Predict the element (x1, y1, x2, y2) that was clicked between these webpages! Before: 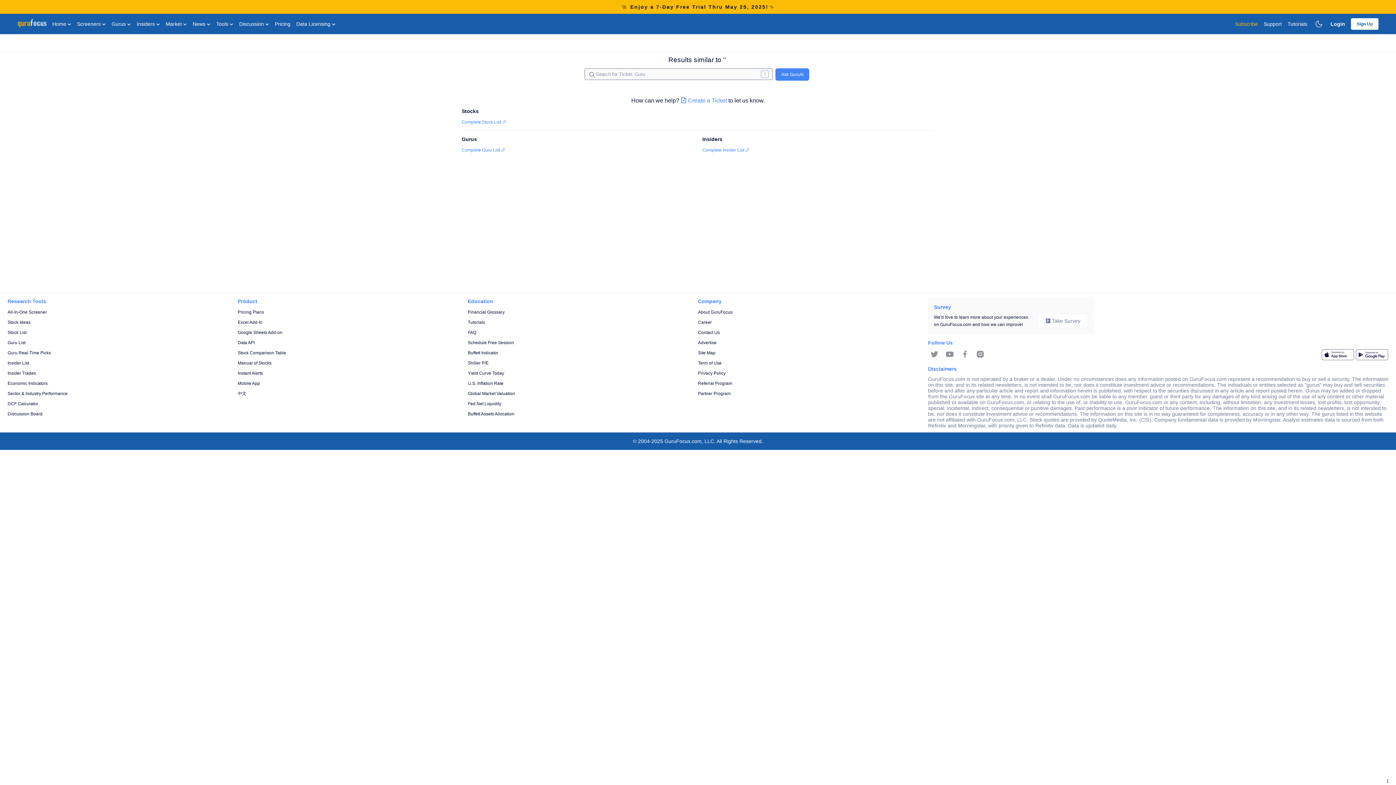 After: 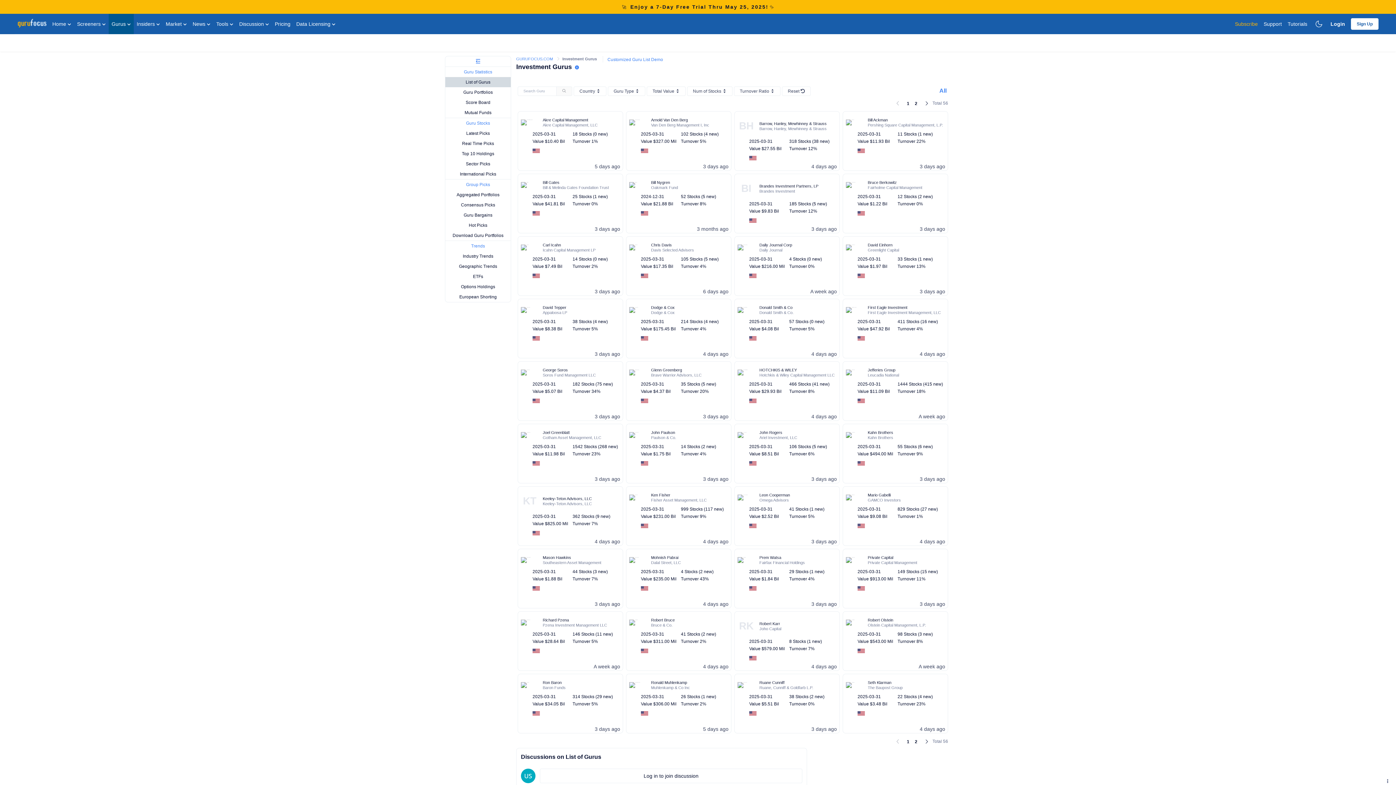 Action: label: Complete Guru List  bbox: (461, 147, 505, 152)